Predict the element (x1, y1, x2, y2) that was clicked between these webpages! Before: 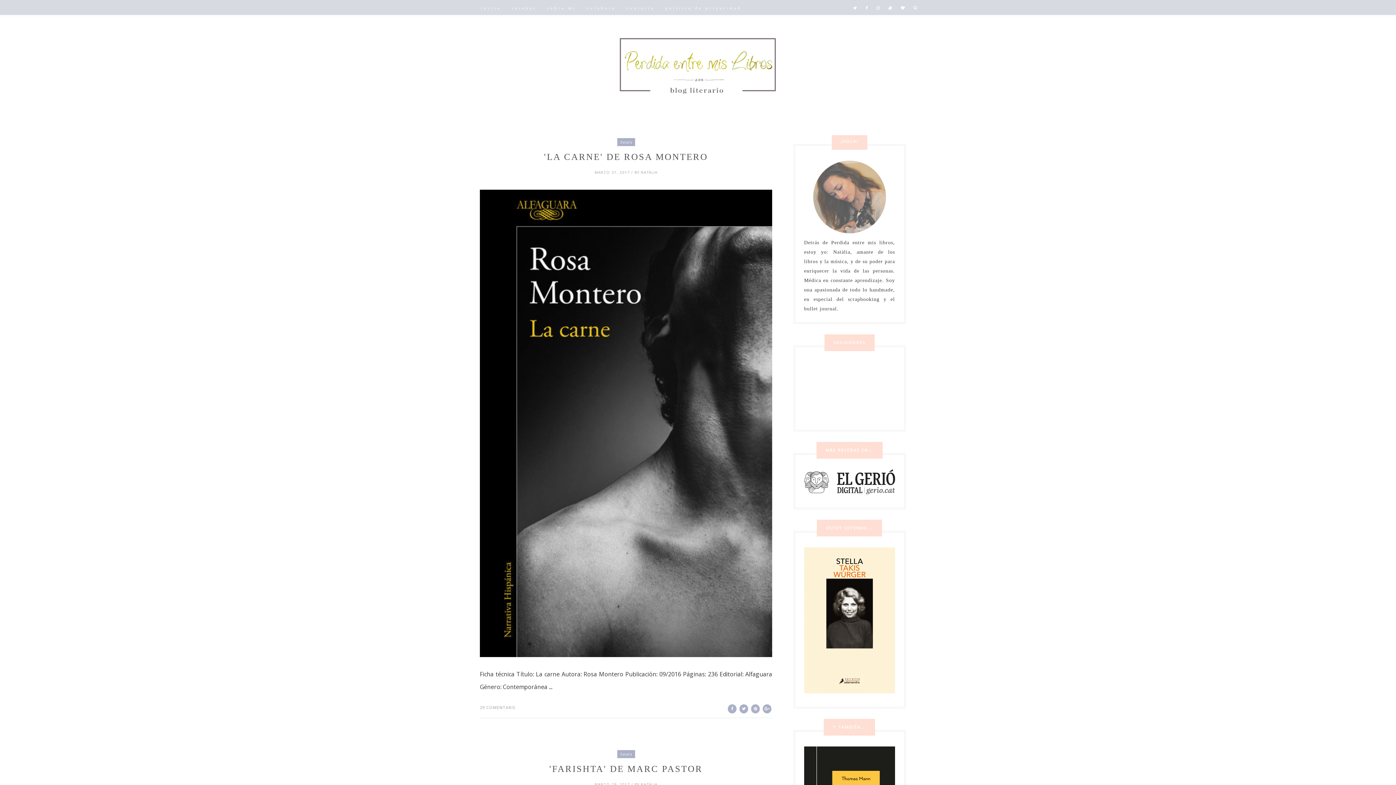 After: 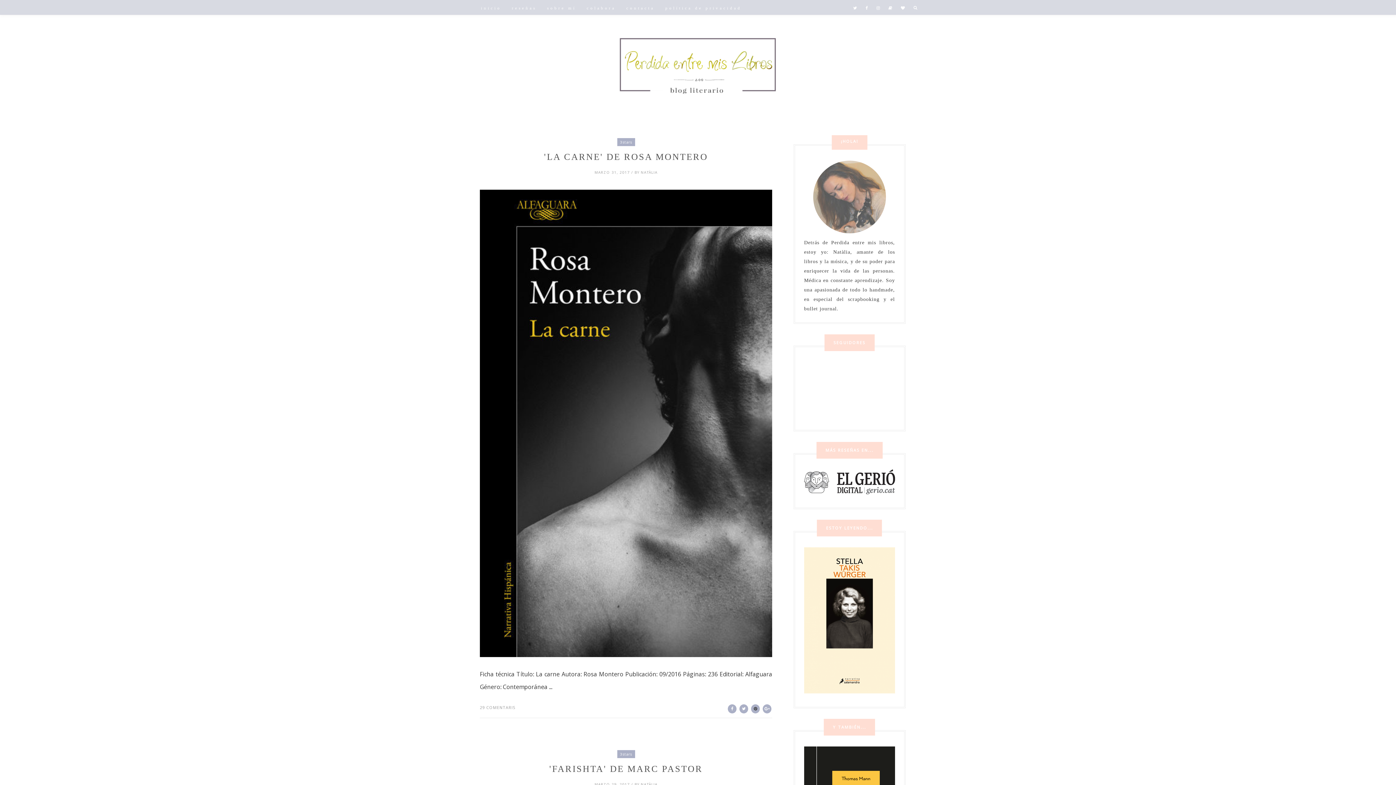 Action: bbox: (750, 702, 760, 715)